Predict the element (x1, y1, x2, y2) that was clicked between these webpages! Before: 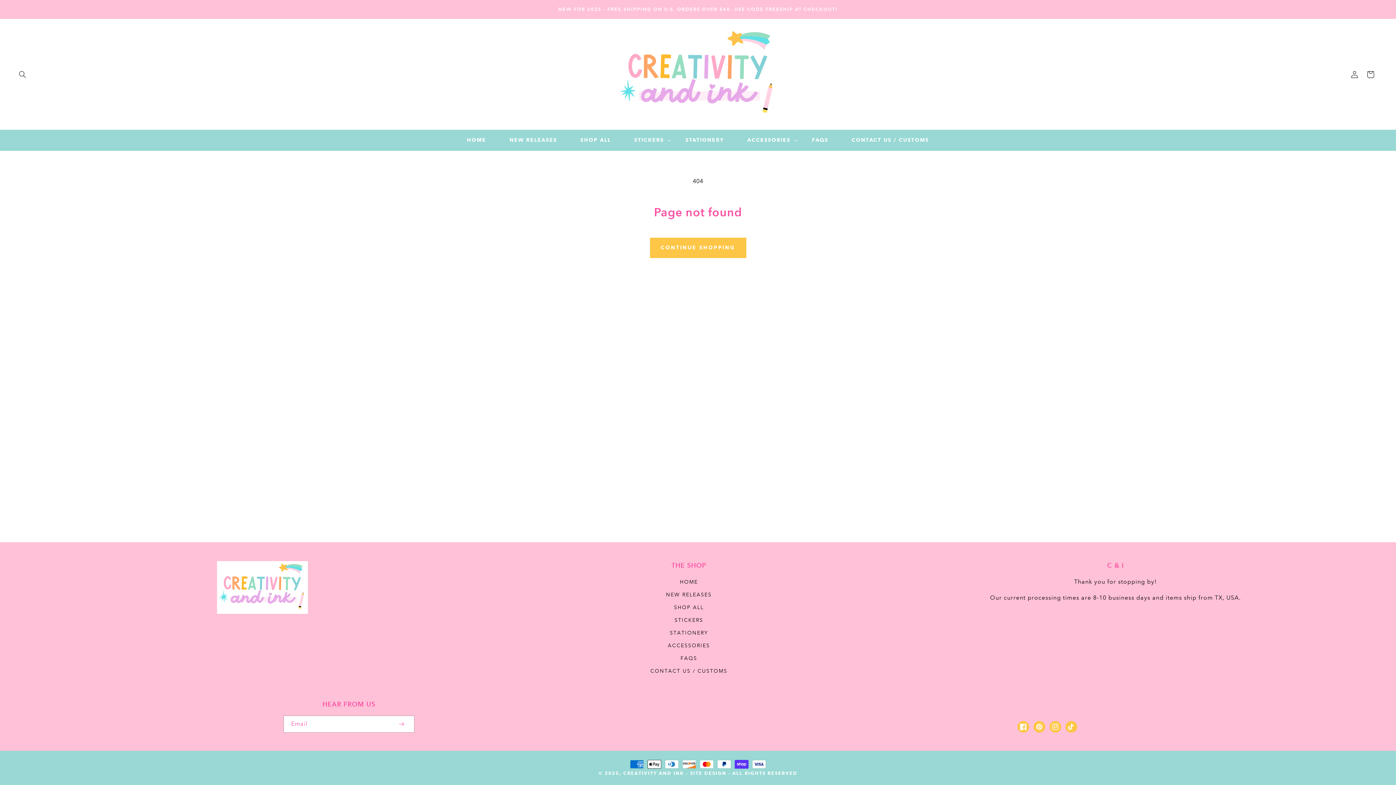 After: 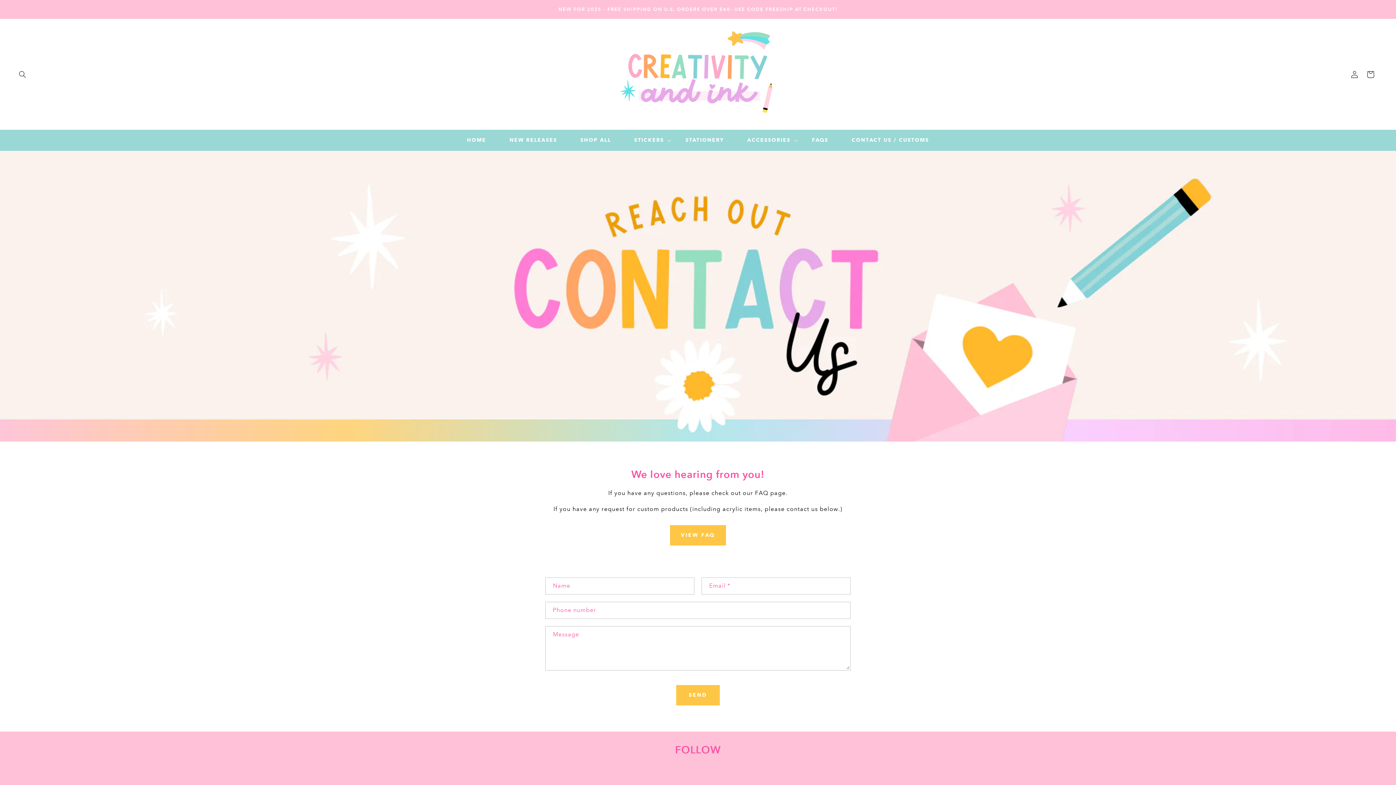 Action: label: CONTACT US / CUSTOMS bbox: (650, 665, 727, 677)